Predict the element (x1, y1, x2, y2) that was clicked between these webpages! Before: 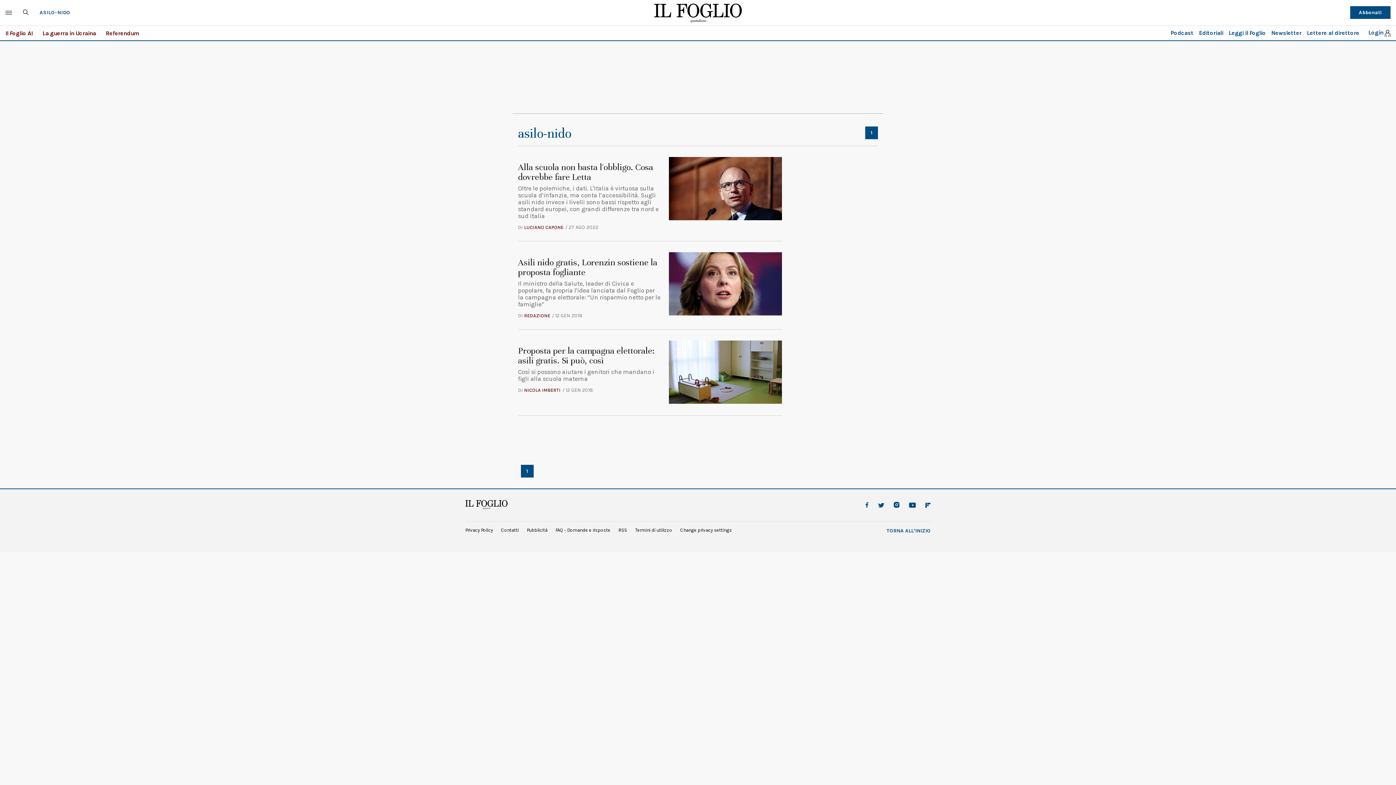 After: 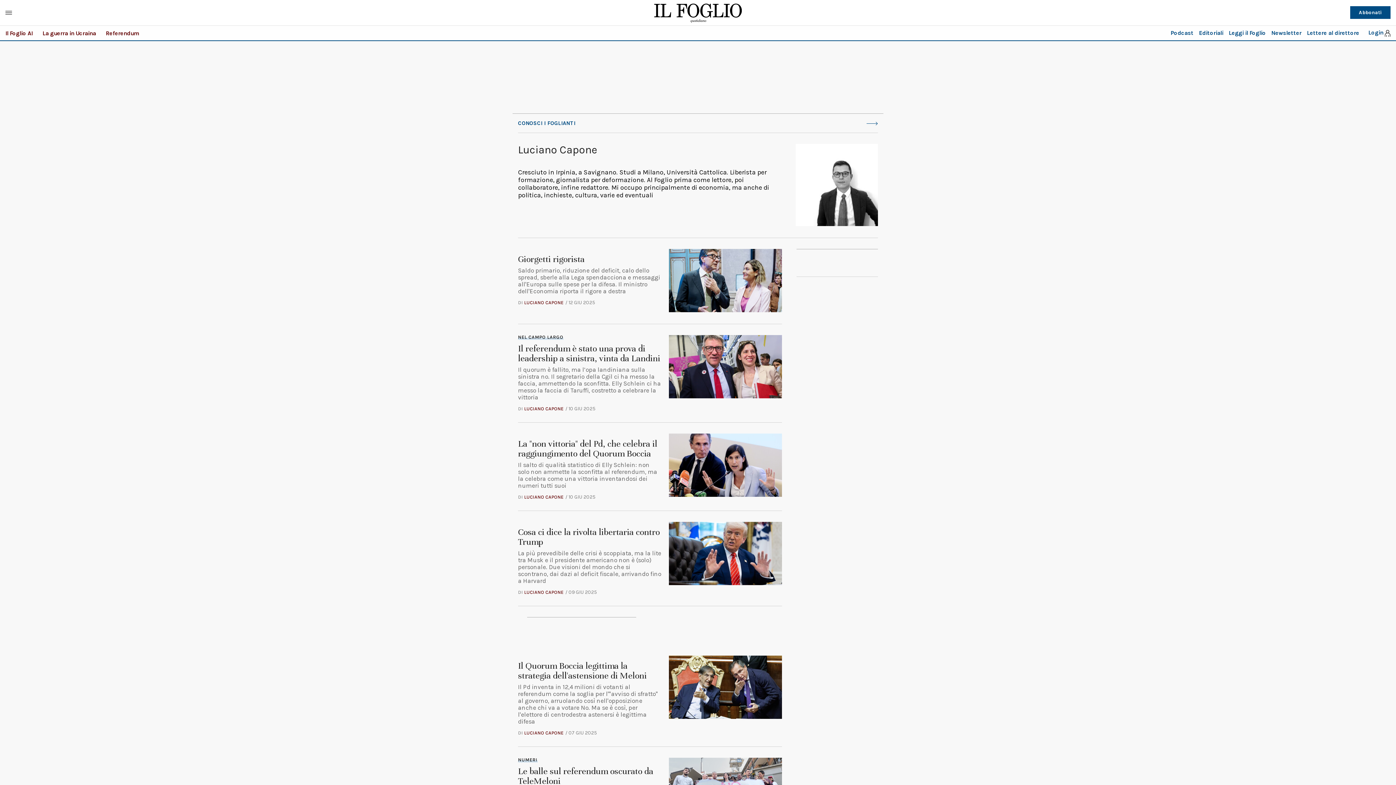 Action: bbox: (524, 224, 563, 230) label: LUCIANO CAPONE